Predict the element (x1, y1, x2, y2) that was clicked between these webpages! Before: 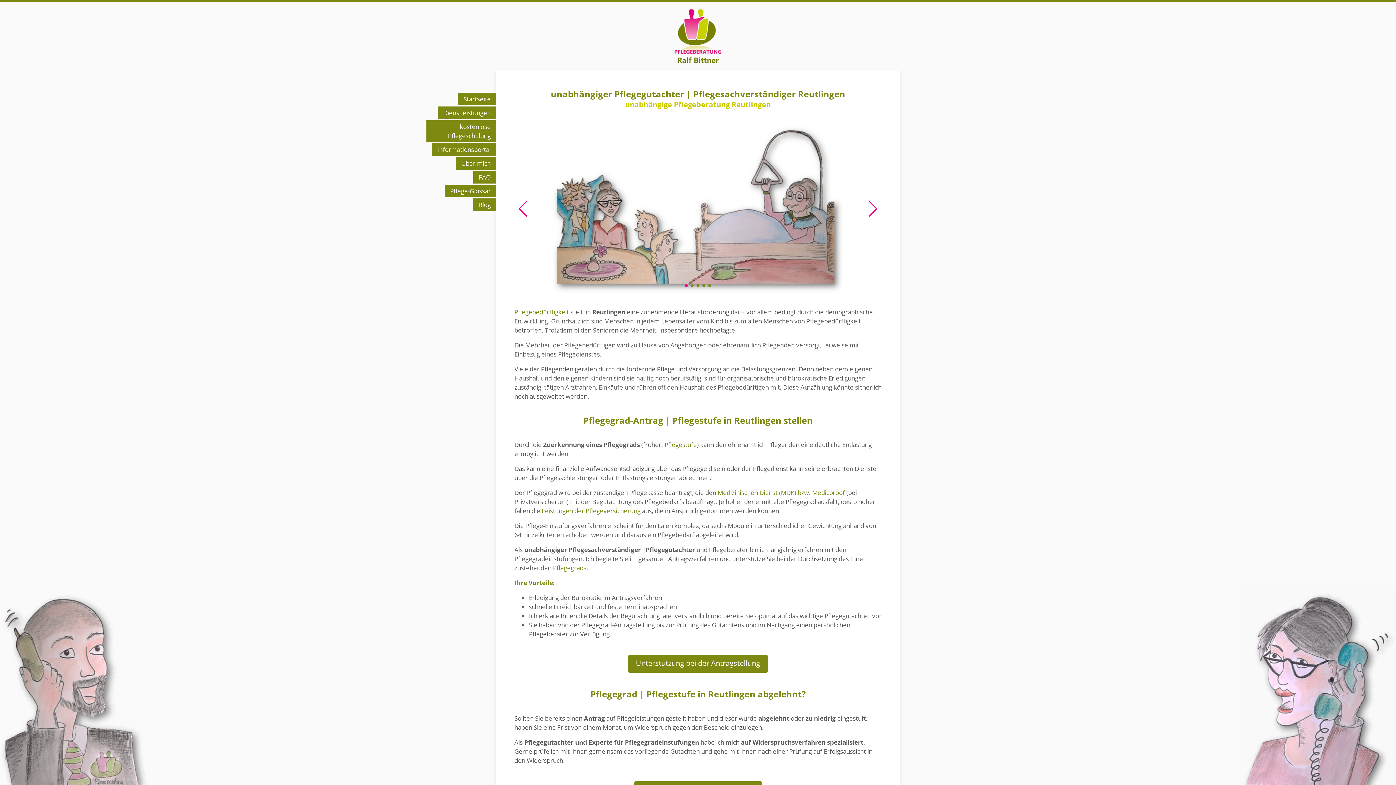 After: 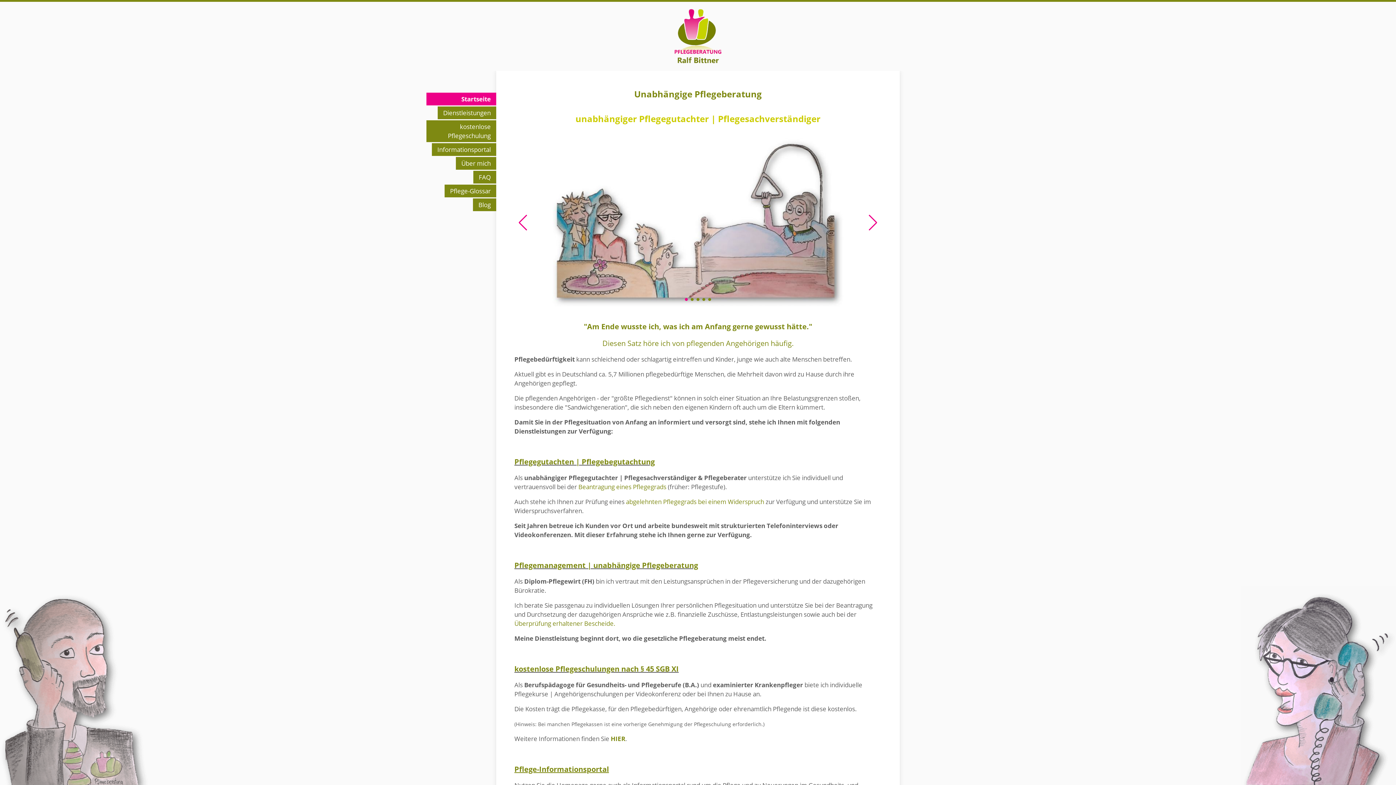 Action: bbox: (674, 31, 721, 39)